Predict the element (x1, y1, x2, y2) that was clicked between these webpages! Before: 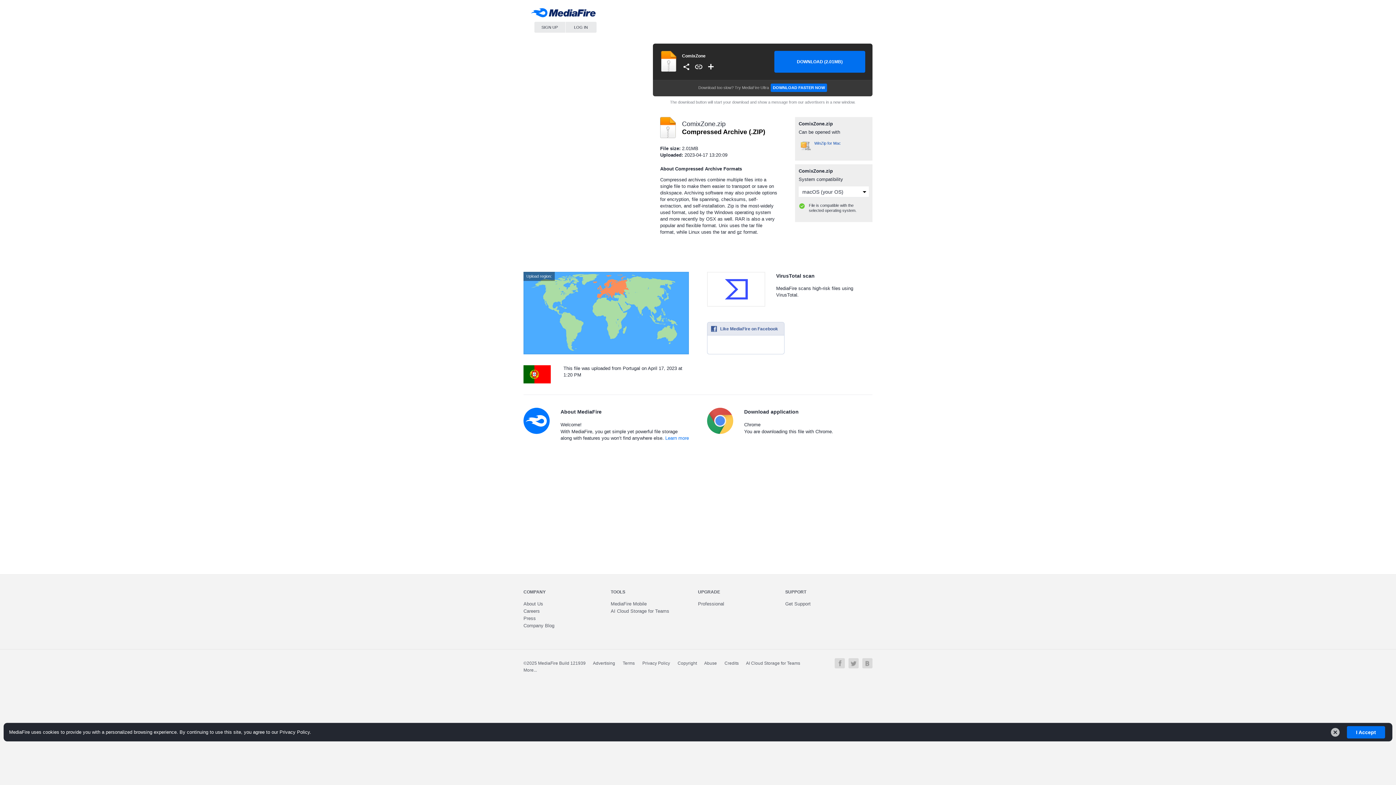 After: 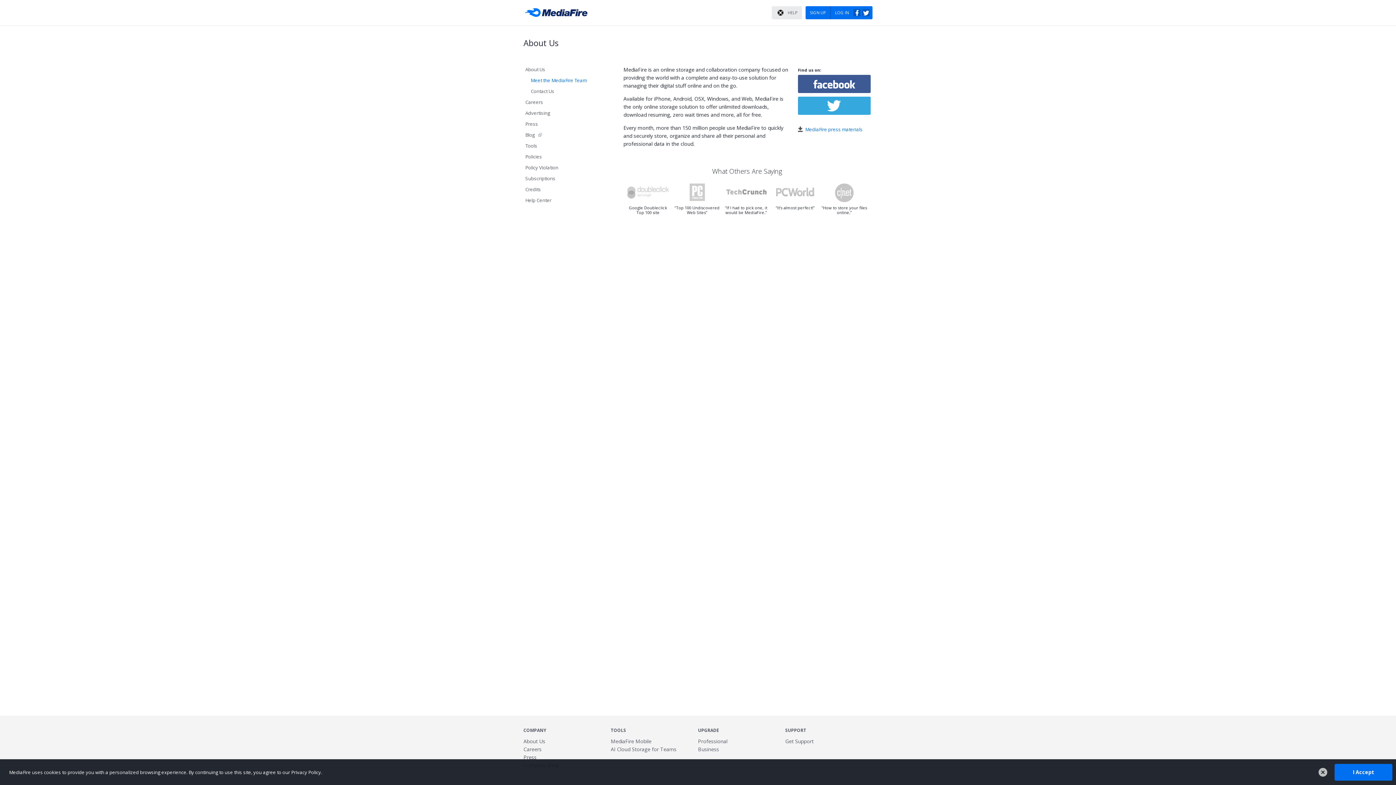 Action: bbox: (523, 667, 537, 673) label: More...